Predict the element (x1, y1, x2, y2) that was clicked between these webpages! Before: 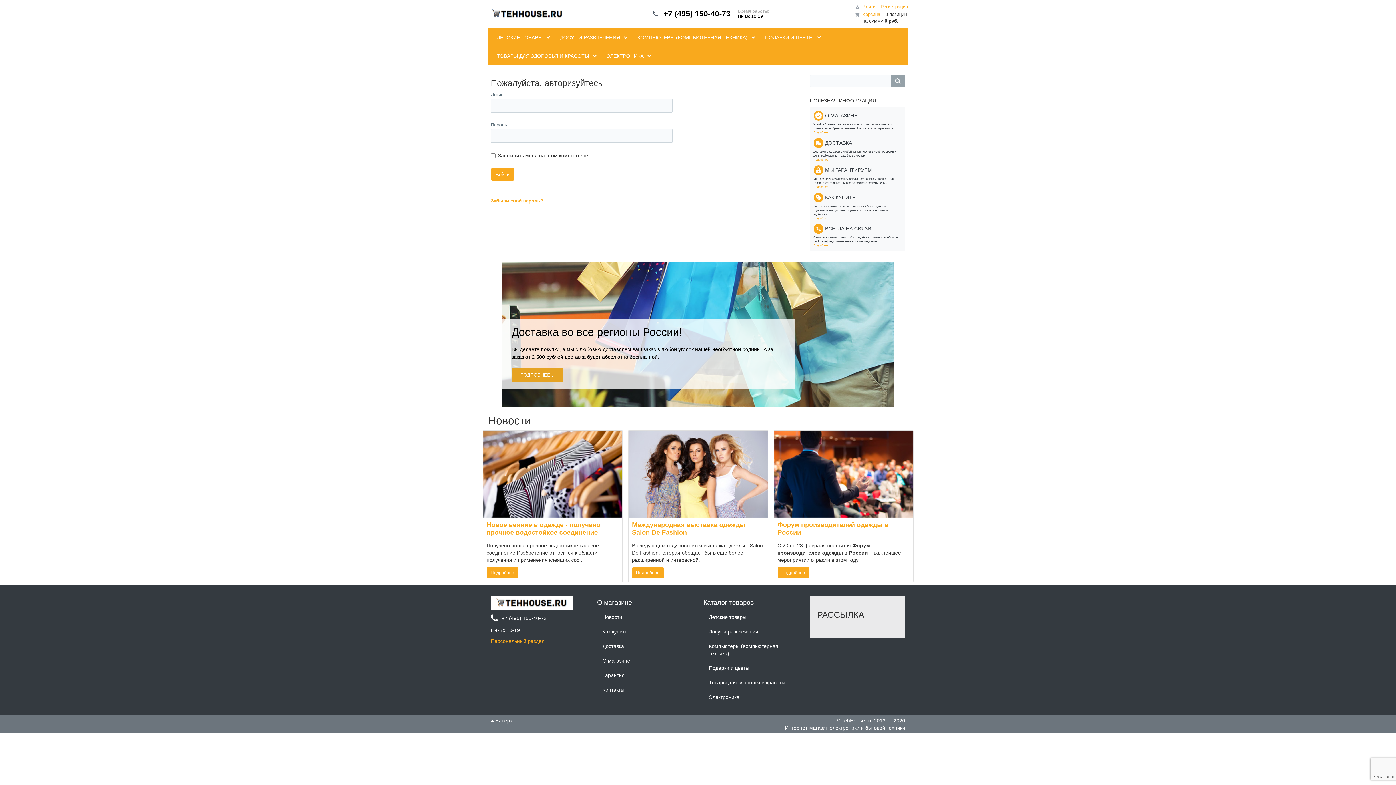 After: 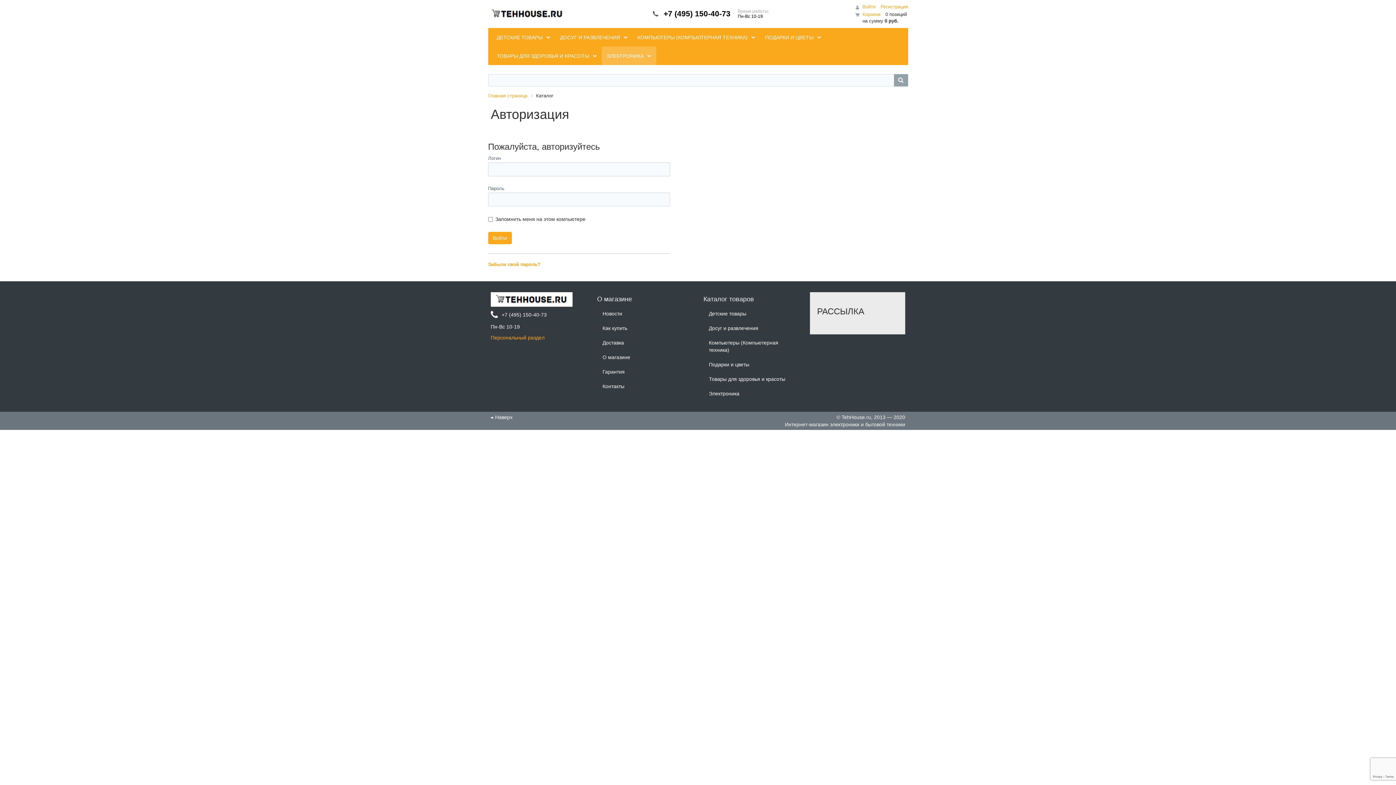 Action: label: ЭЛЕКТРОНИКА bbox: (601, 46, 656, 64)